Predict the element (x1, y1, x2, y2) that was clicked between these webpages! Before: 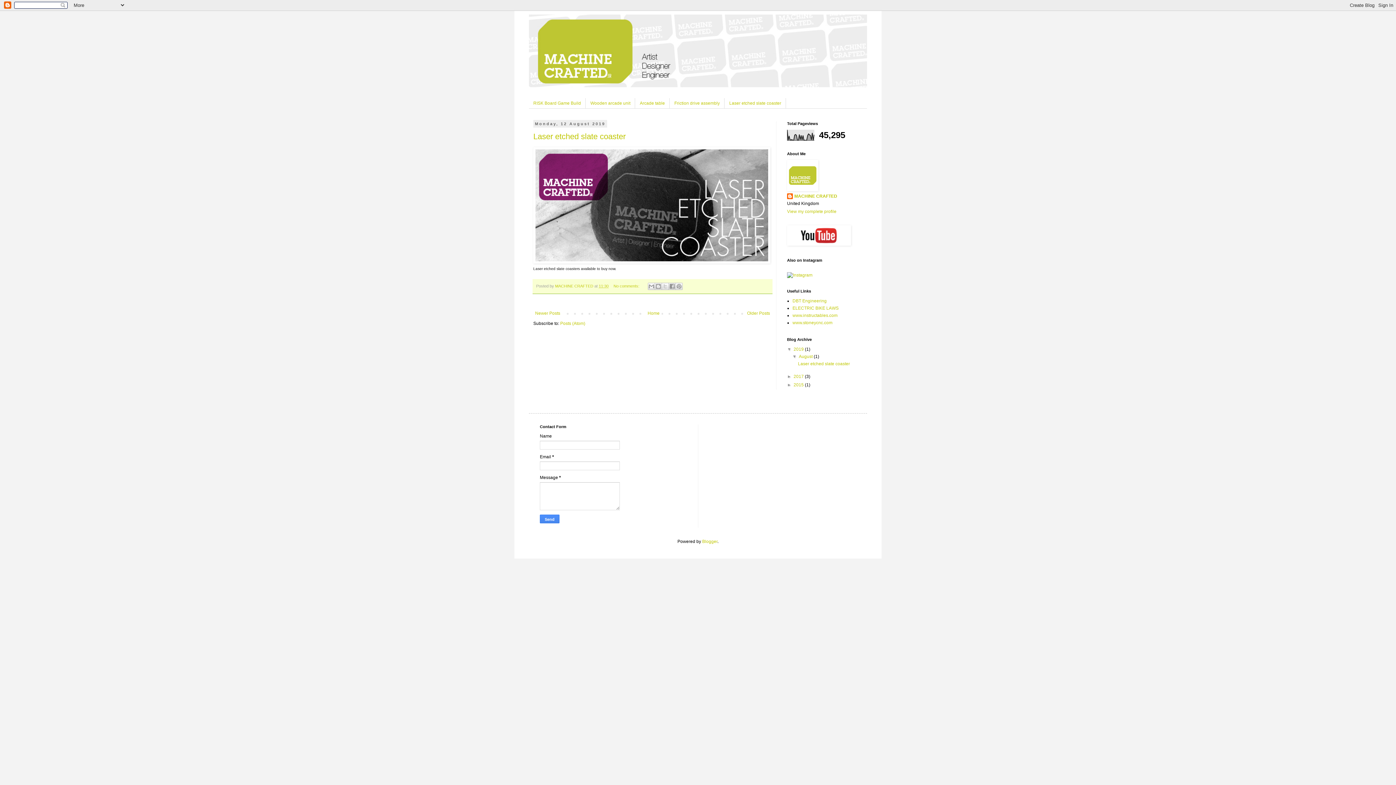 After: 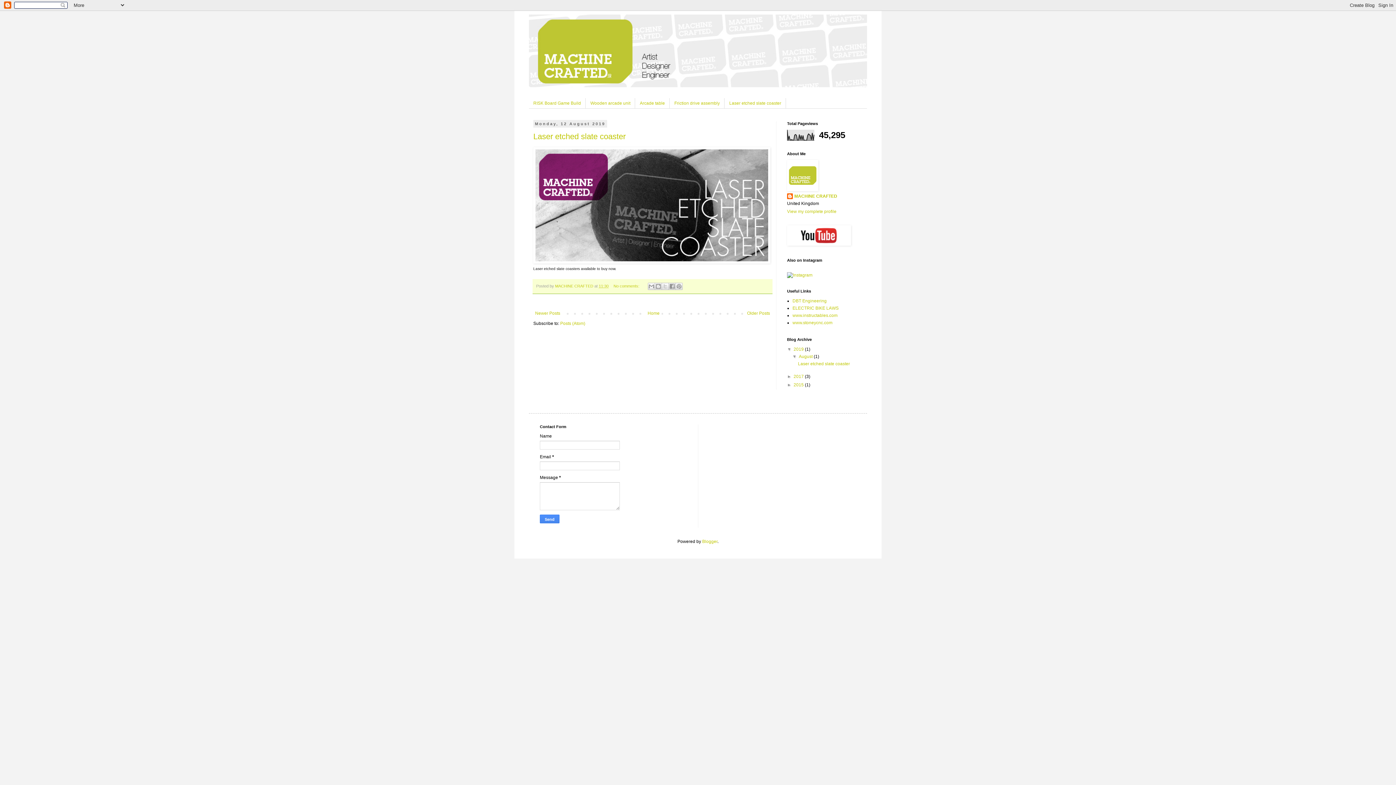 Action: bbox: (533, 259, 770, 264)